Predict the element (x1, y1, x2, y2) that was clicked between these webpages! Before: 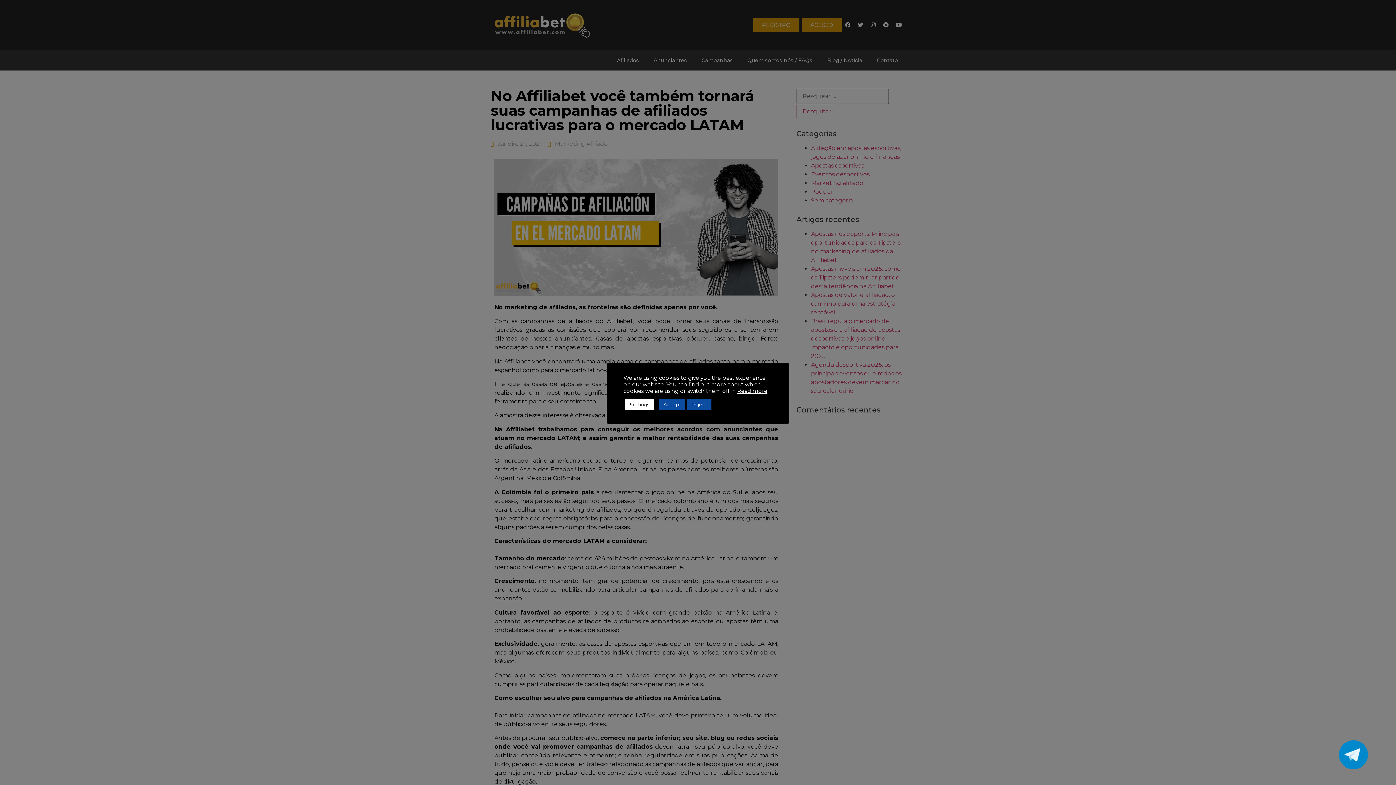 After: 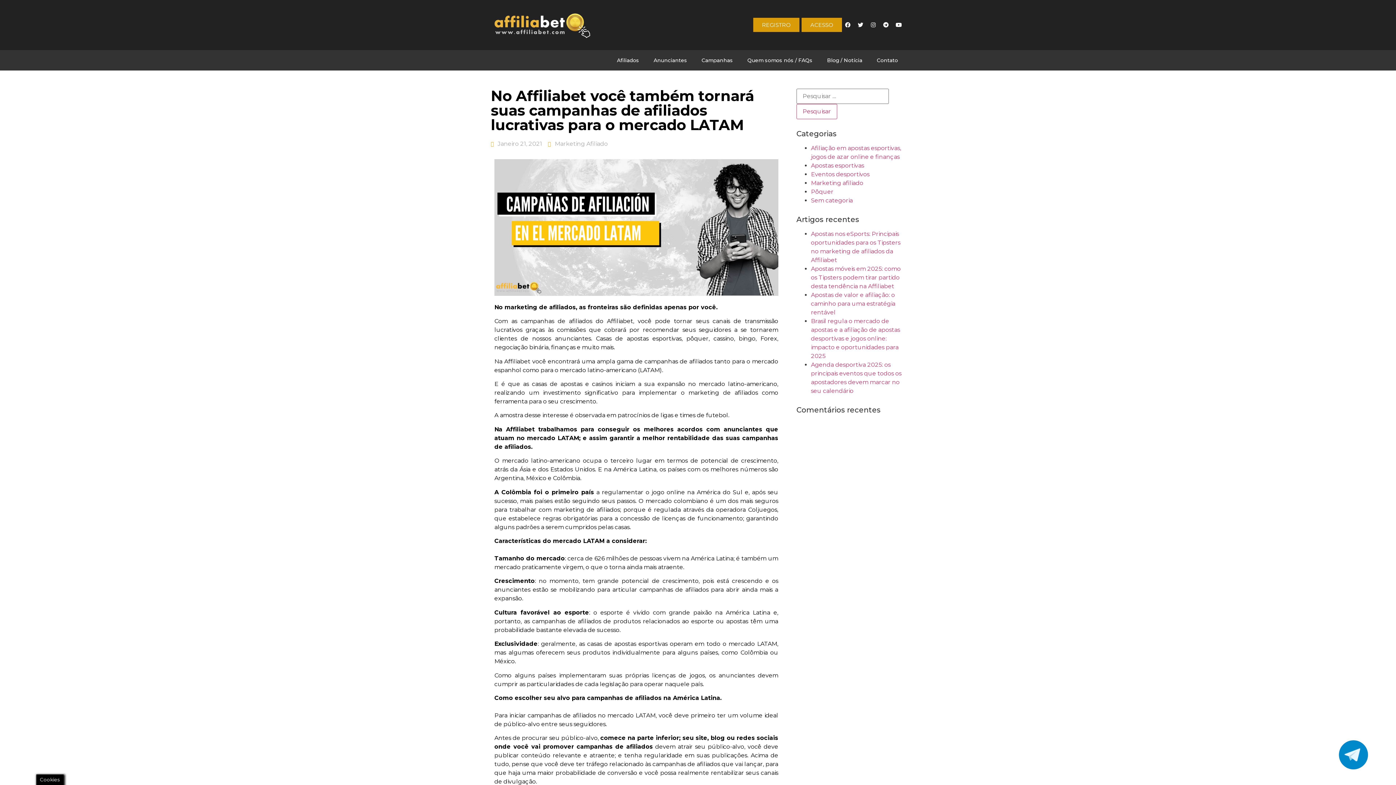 Action: bbox: (659, 399, 685, 410) label: Accept